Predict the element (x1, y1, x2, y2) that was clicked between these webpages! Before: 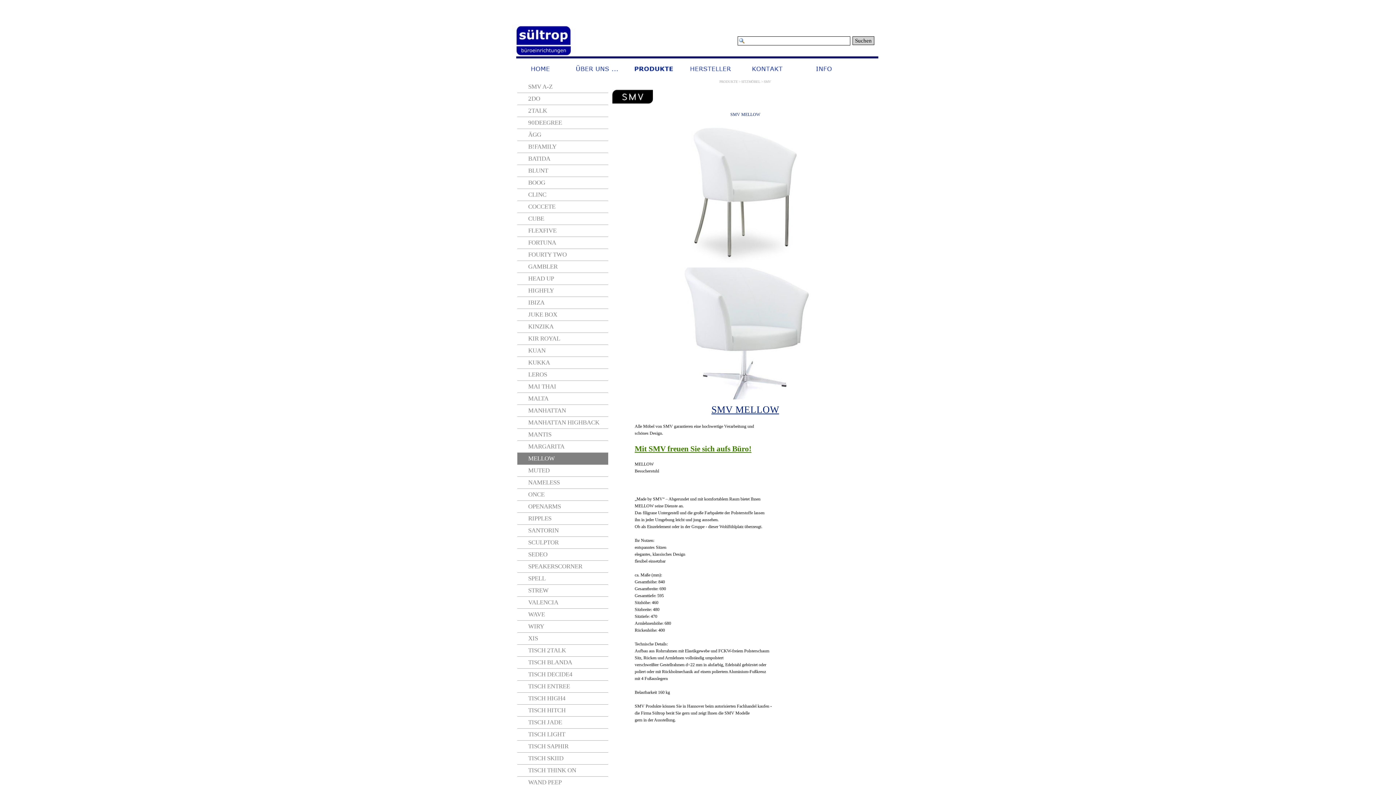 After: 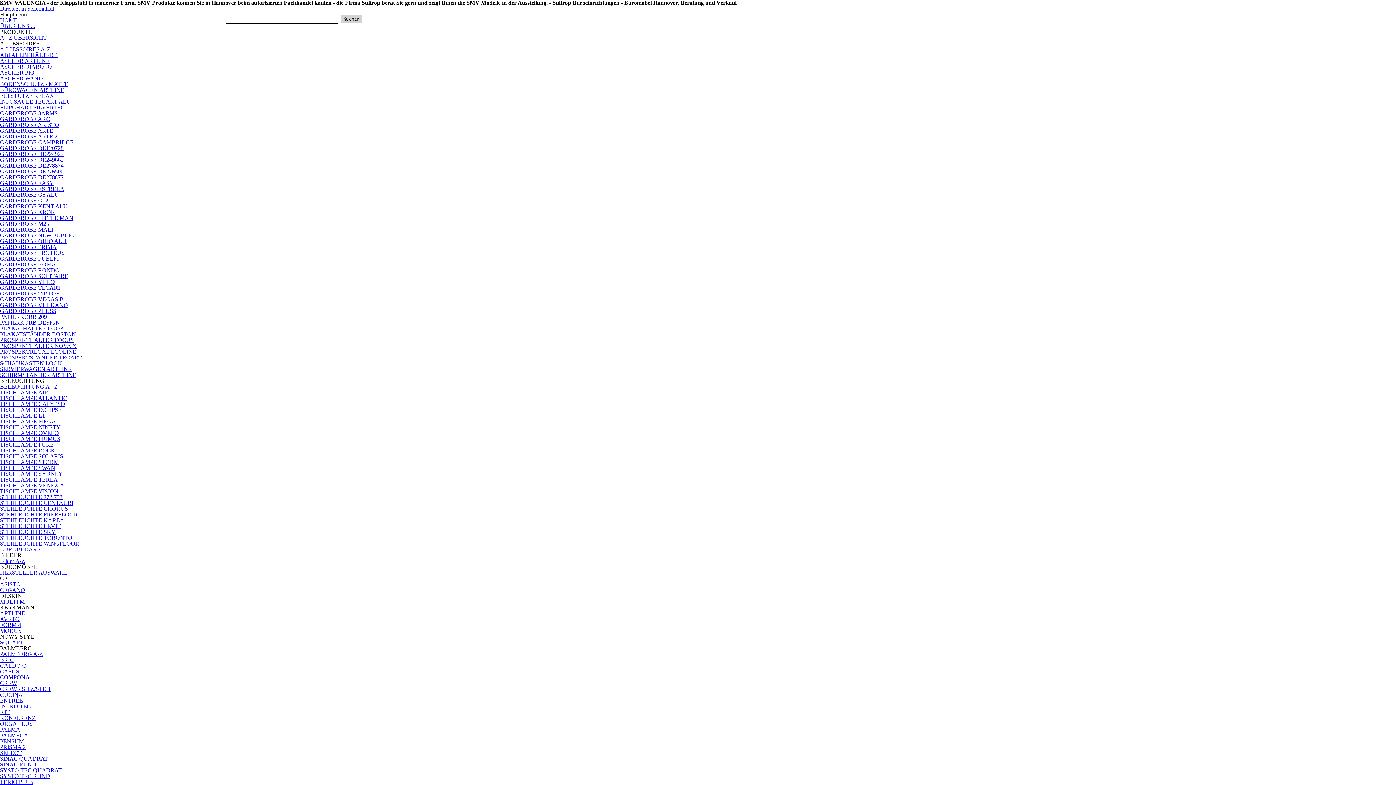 Action: label: VALENCIA bbox: (517, 597, 608, 608)